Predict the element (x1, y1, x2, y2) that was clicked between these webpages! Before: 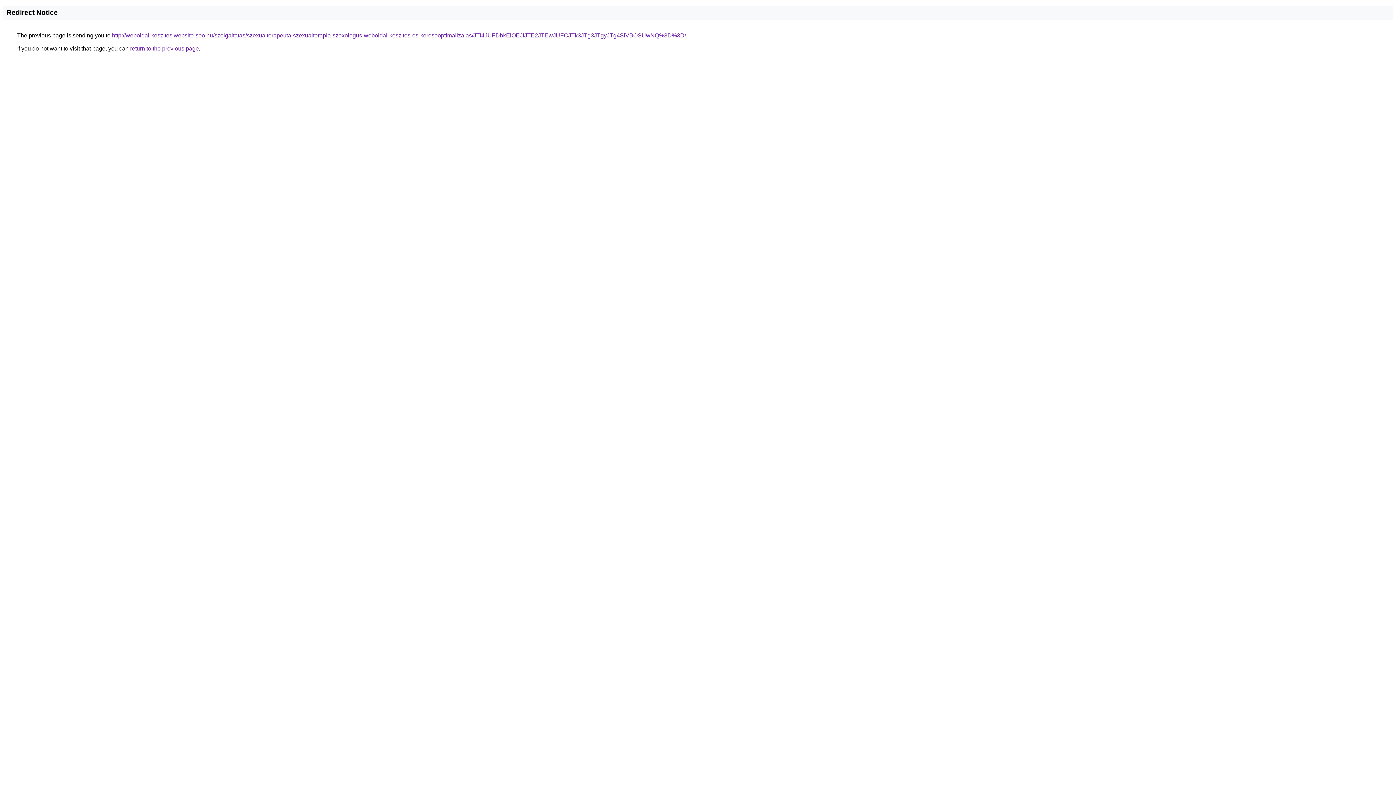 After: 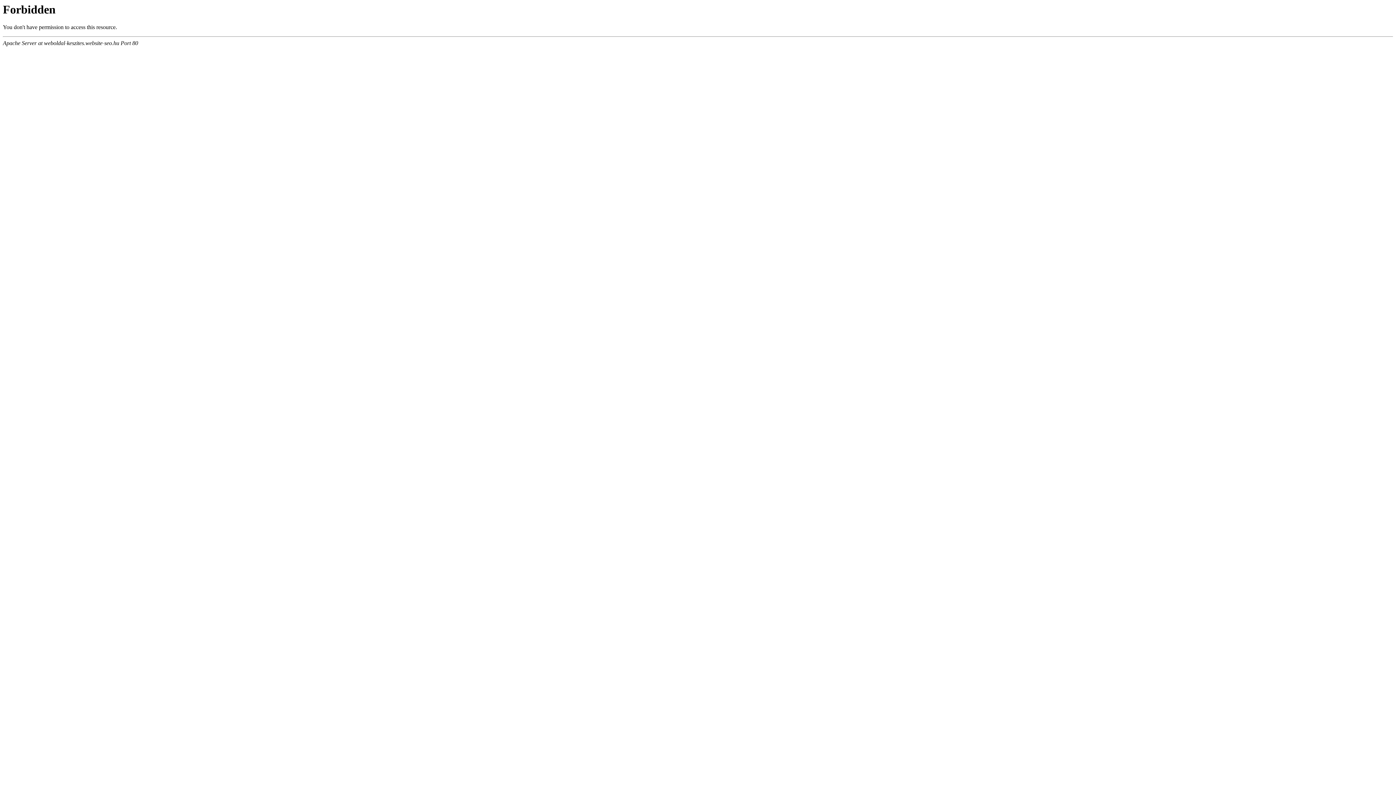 Action: bbox: (112, 32, 686, 38) label: http://weboldal-keszites.website-seo.hu/szolgaltatas/szexualterapeuta-szexualterapia-szexologus-weboldal-keszites-es-keresooptimalizalas/JTI4JUFDbkElOEJIJTE2JTEwJUFCJTk3JTg3JTgyJTg4SiVBOSUwNQ%3D%3D/